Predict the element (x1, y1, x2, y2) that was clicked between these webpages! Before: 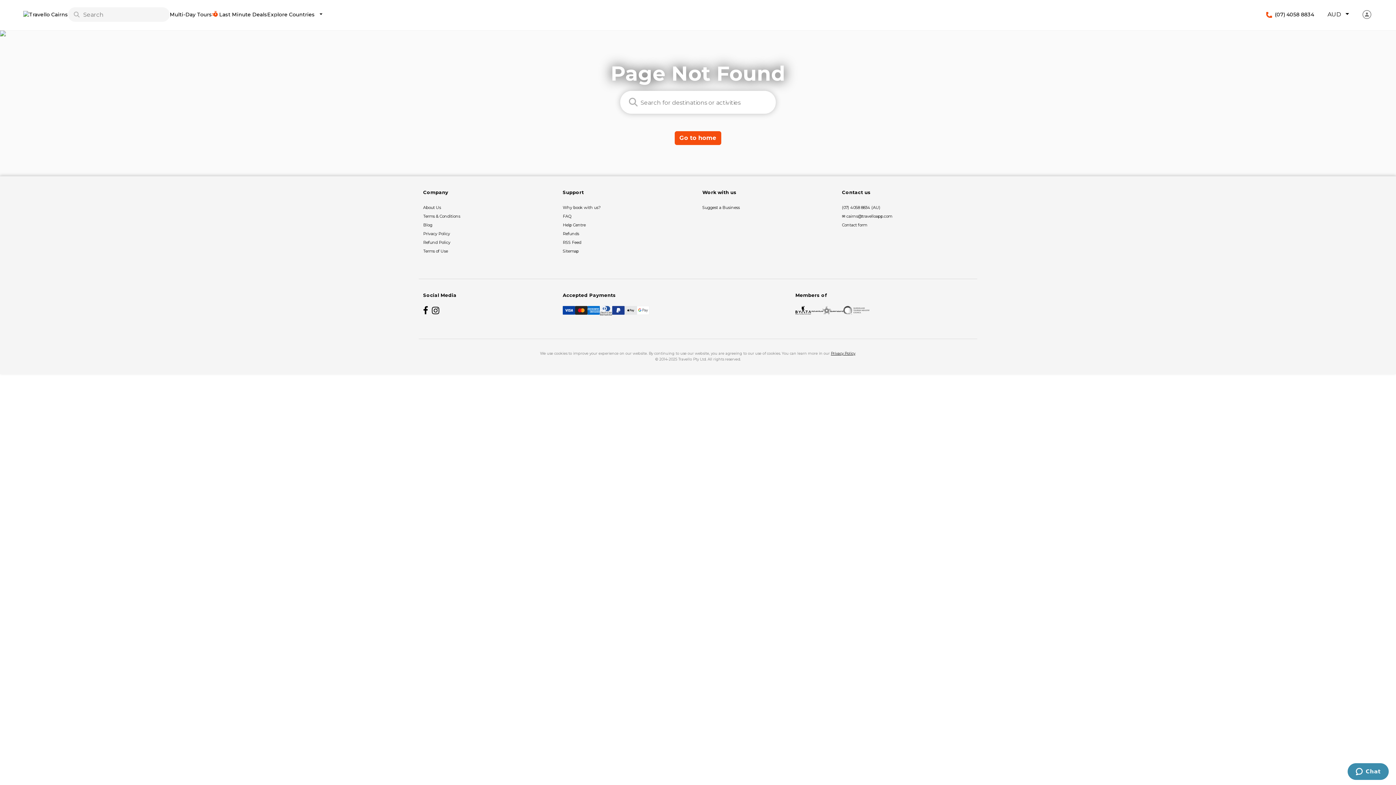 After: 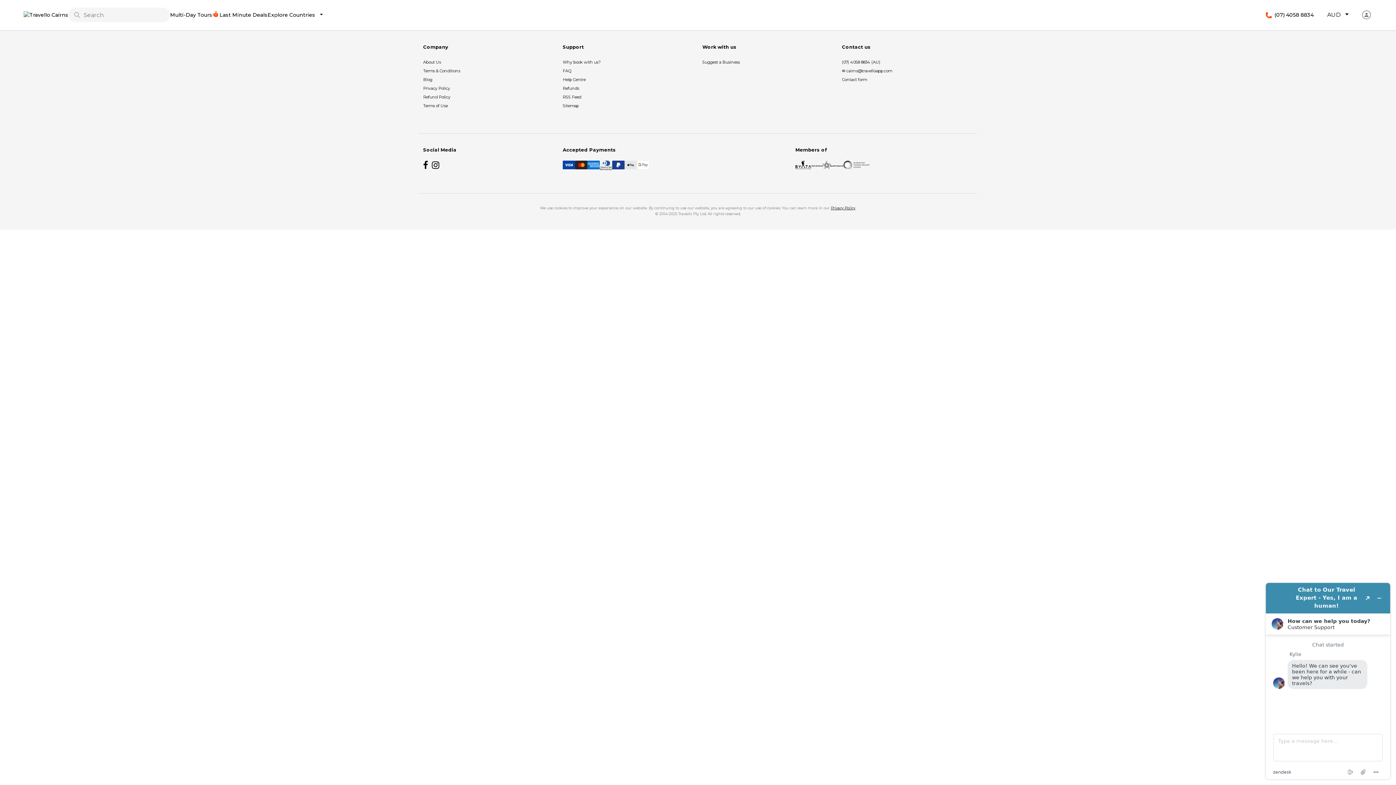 Action: bbox: (1362, 10, 1373, 17)